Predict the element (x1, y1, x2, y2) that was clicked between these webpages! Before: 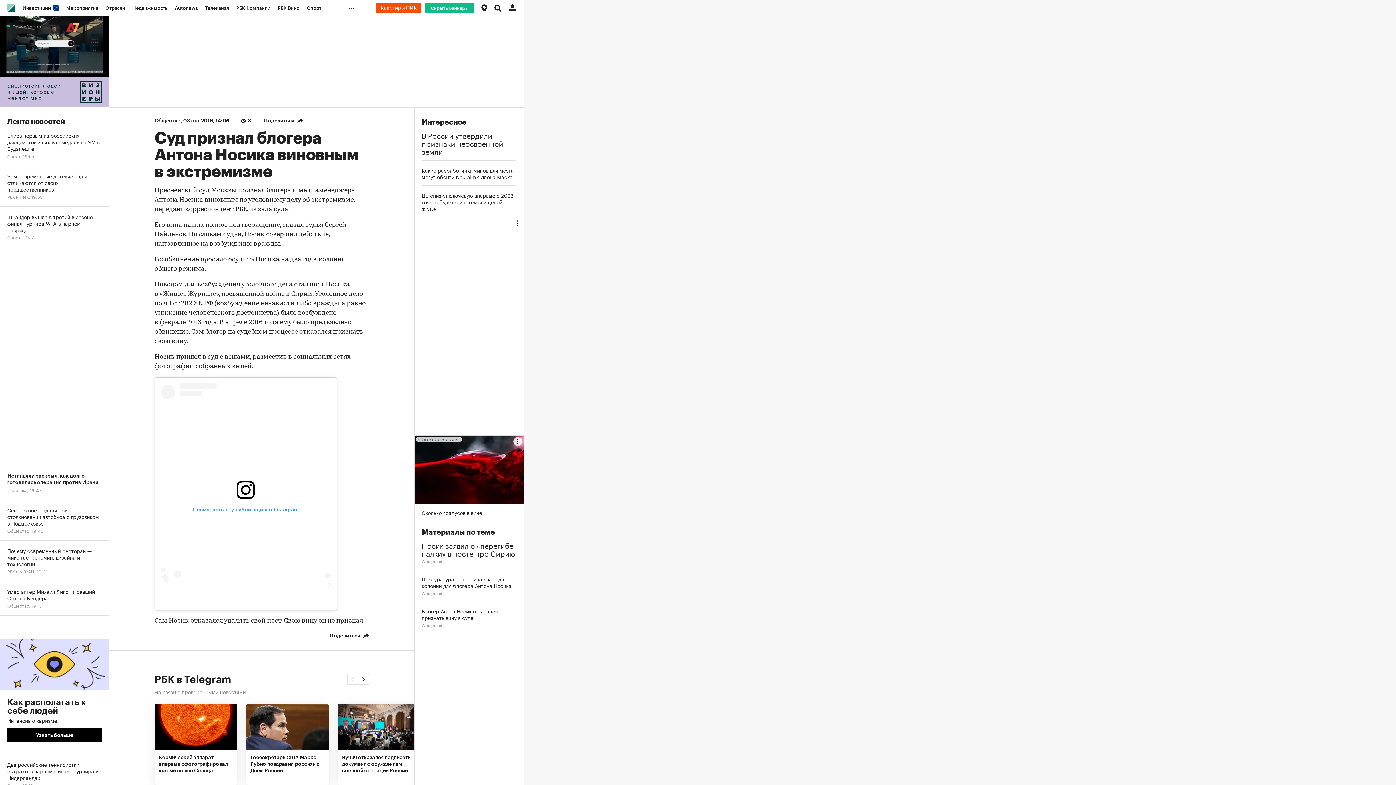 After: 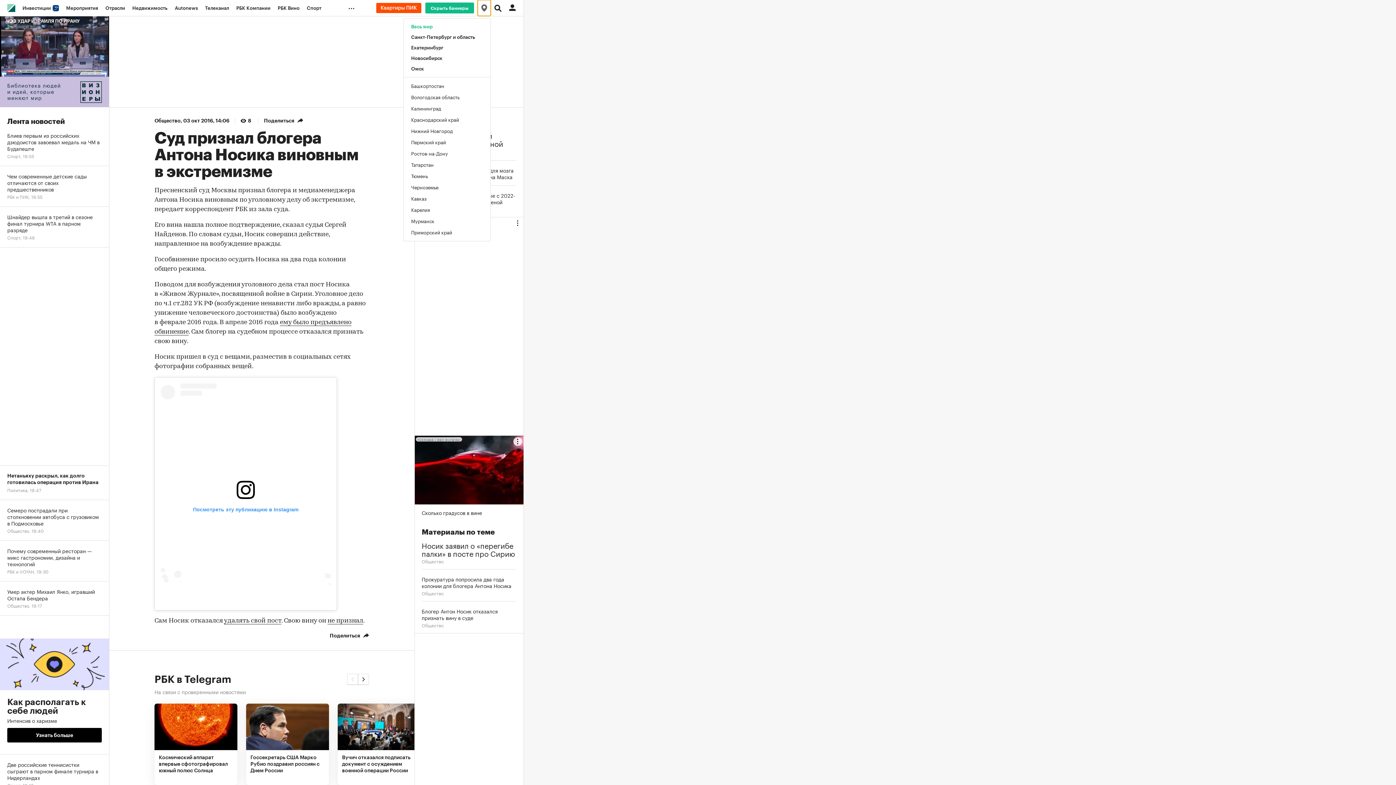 Action: bbox: (477, 0, 490, 16)